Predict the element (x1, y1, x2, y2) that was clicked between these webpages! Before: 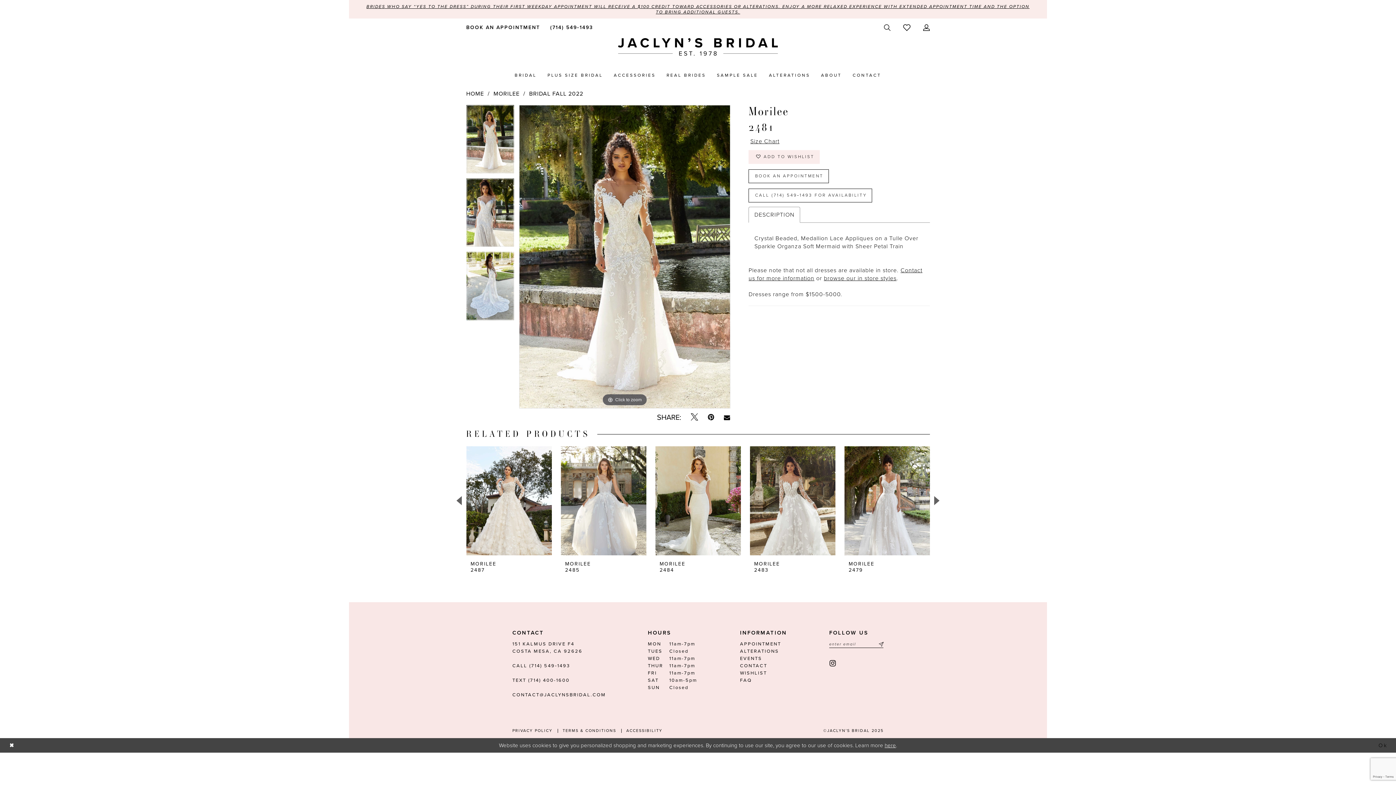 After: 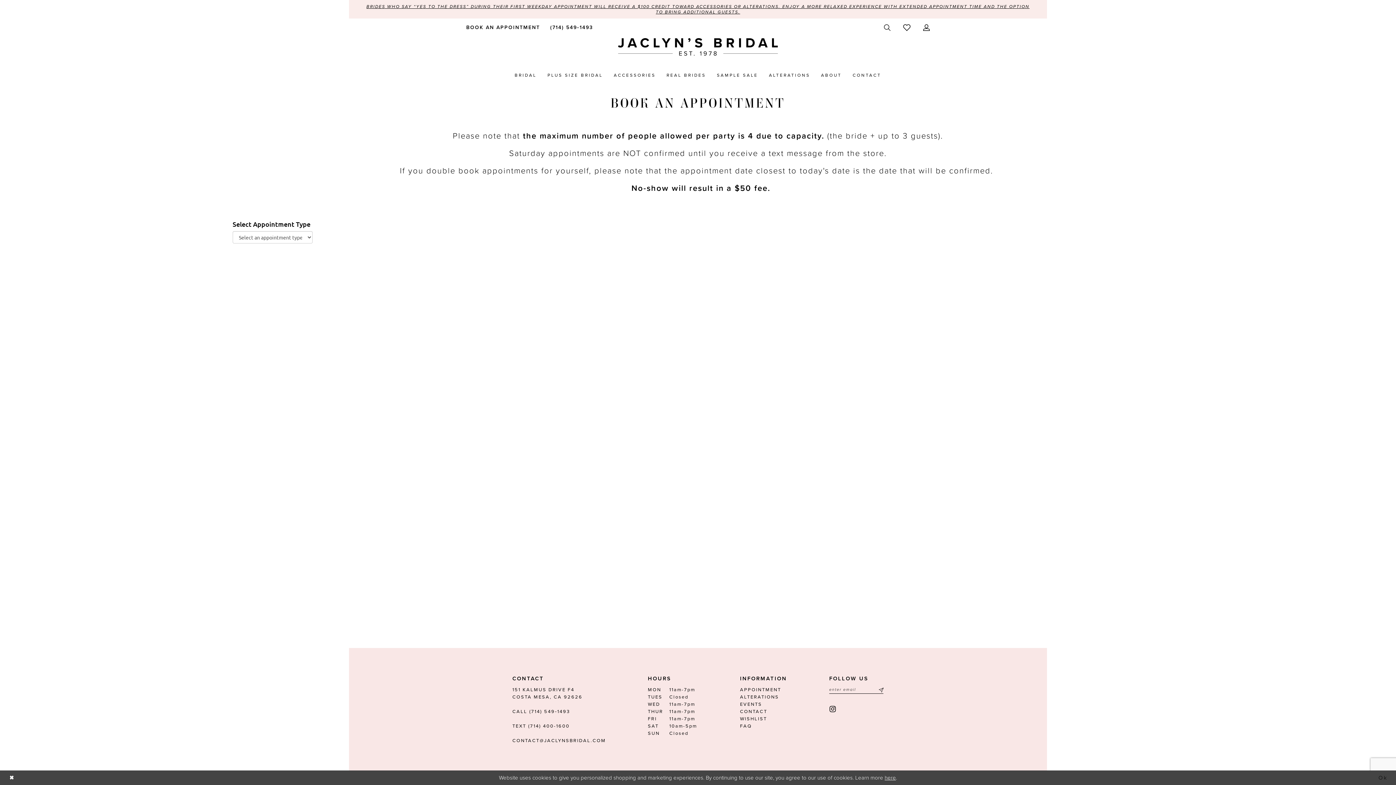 Action: label: BOOK AN APPOINTMENT bbox: (748, 169, 829, 183)